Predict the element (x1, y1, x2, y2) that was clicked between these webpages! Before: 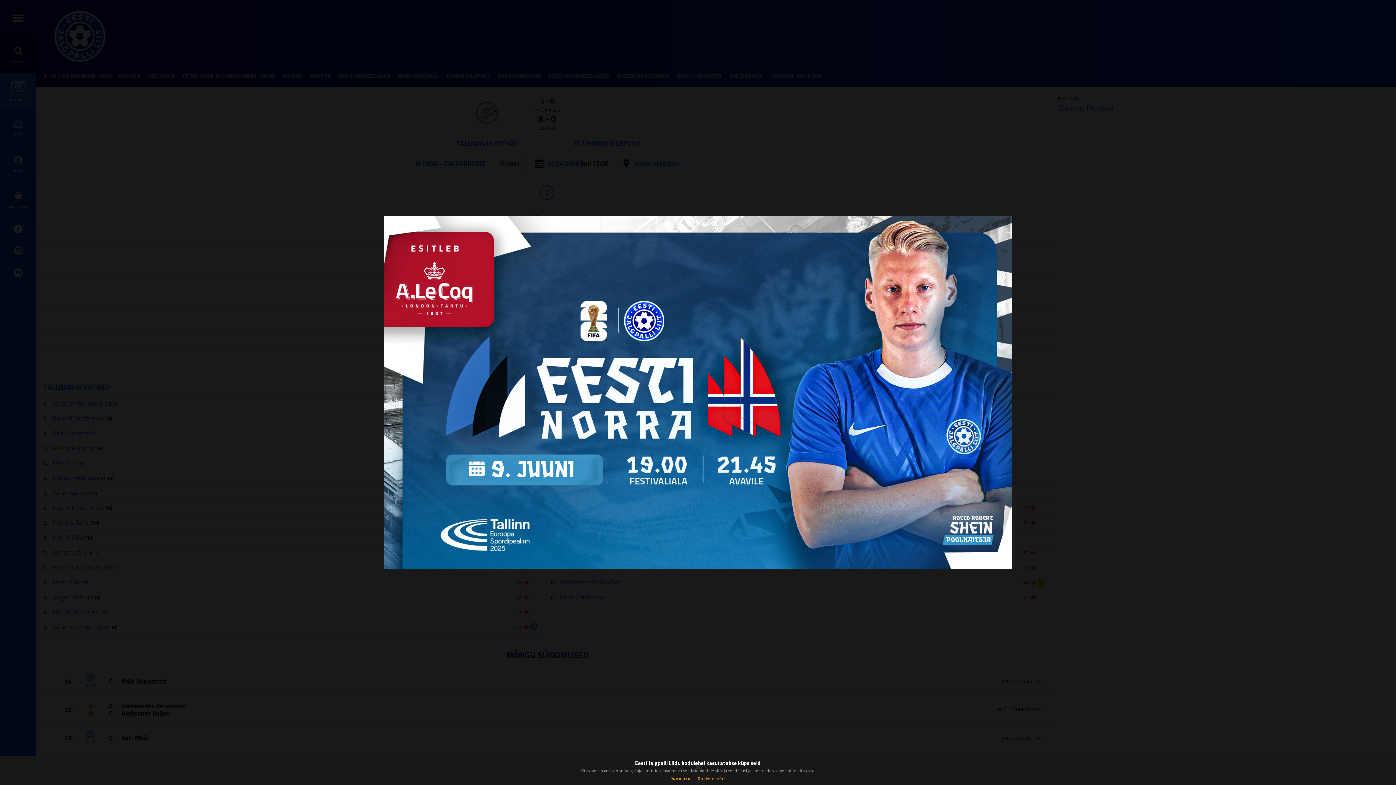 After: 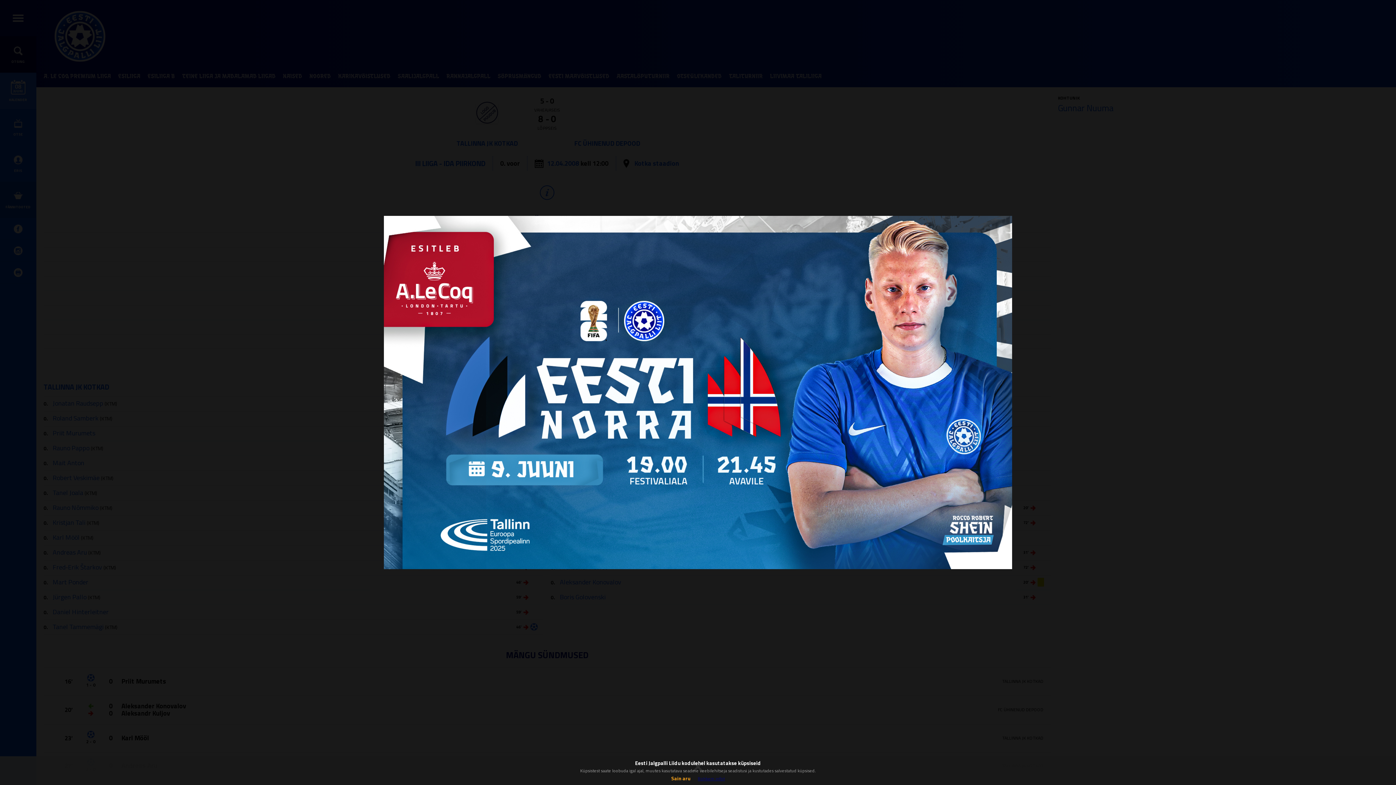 Action: bbox: (698, 775, 724, 782) label: Rohkem infot